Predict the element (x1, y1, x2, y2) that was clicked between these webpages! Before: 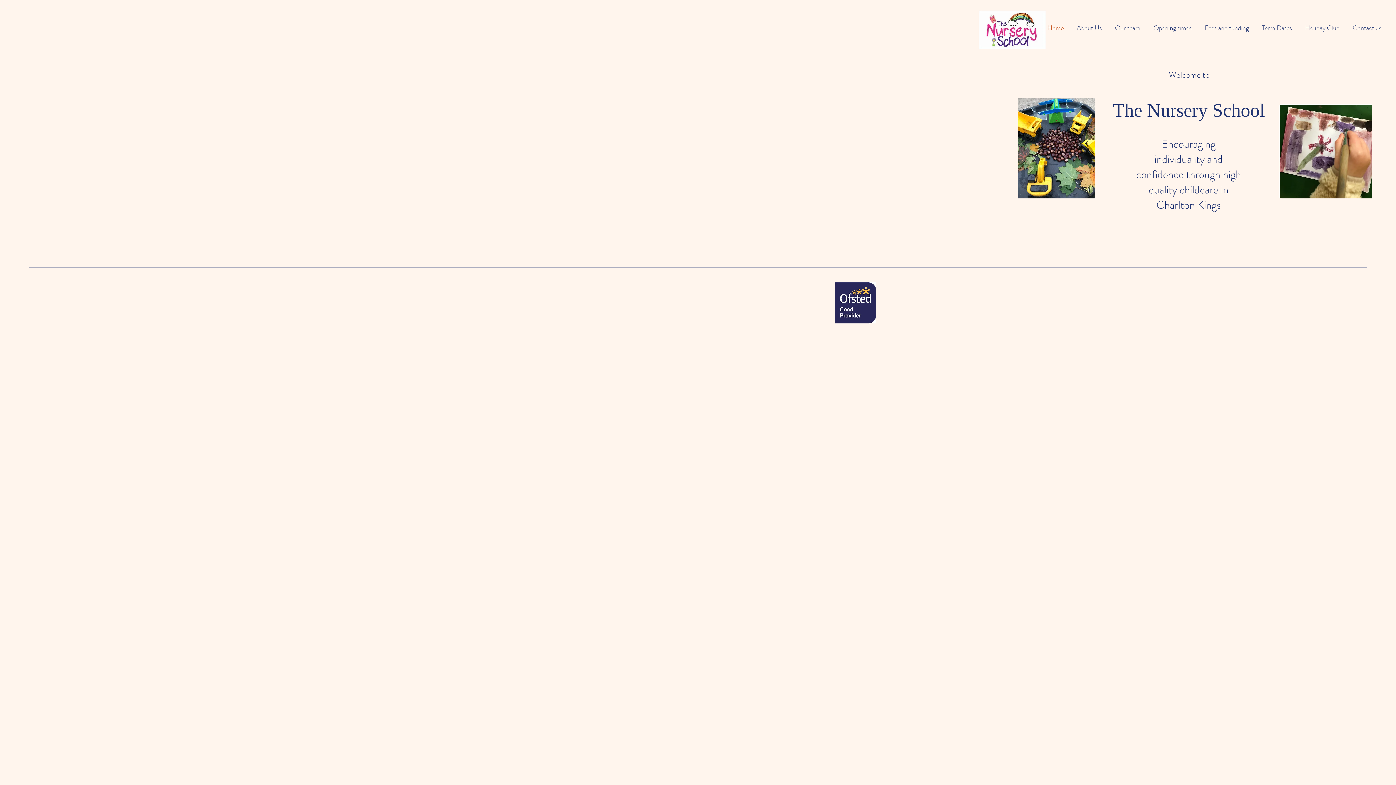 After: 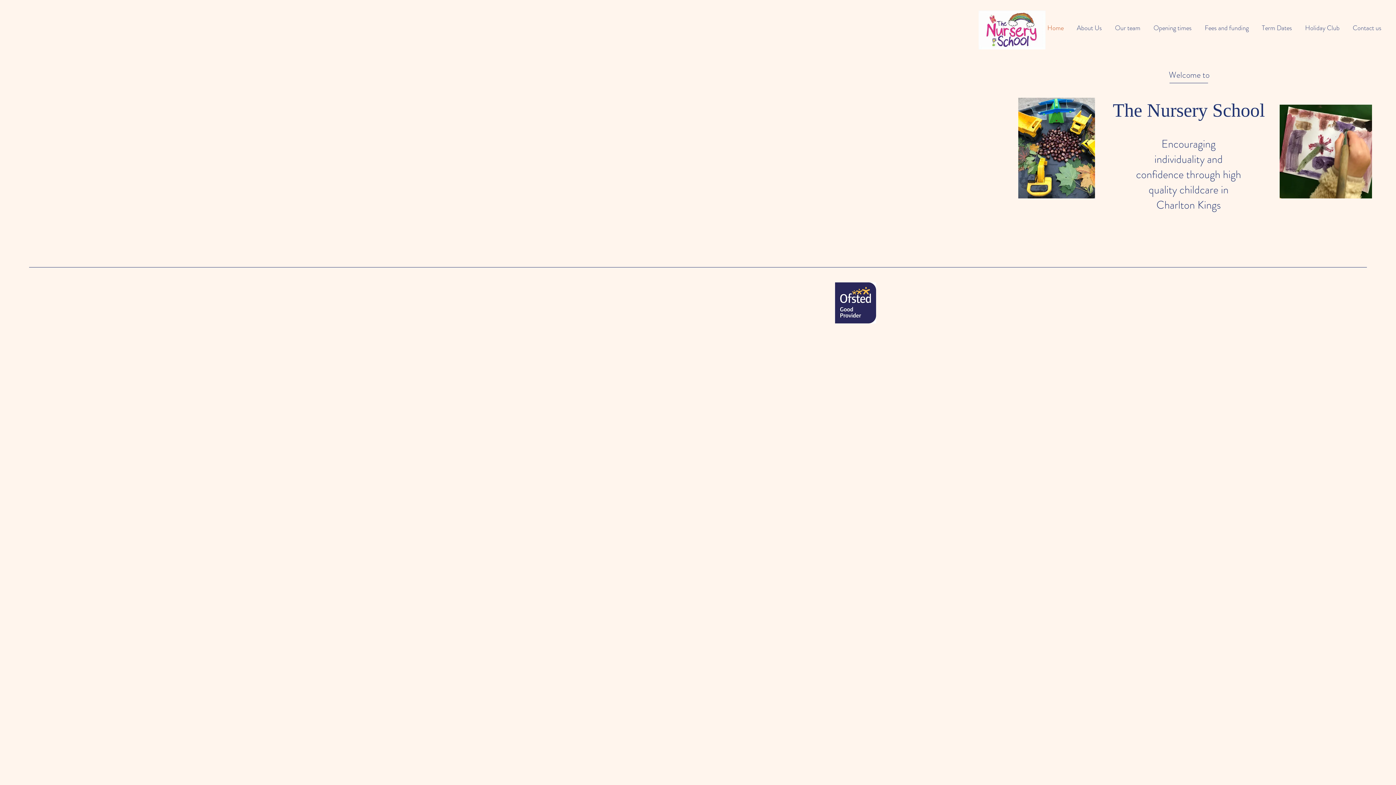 Action: bbox: (1040, 18, 1069, 37) label: Home